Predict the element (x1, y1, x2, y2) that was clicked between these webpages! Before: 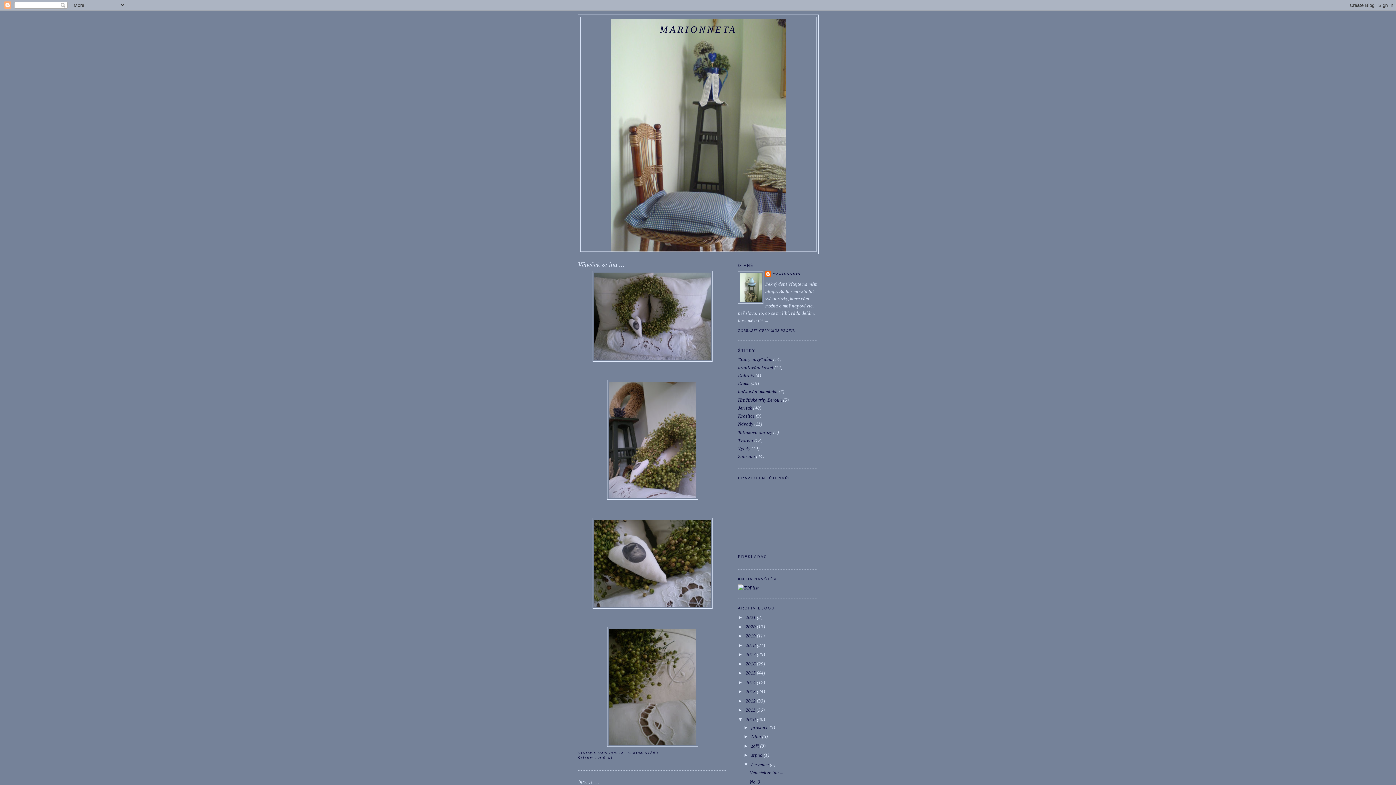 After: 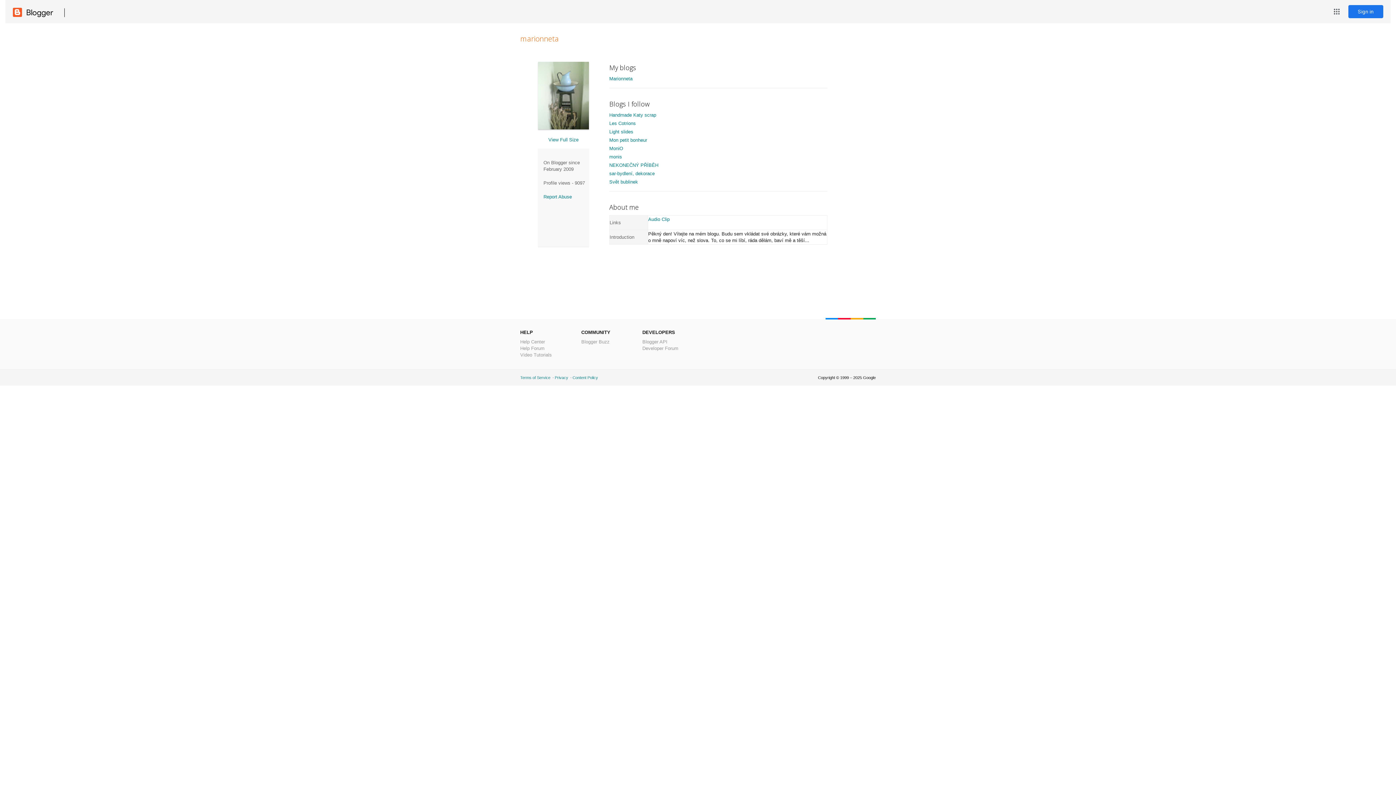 Action: bbox: (765, 271, 800, 278) label: MARIONNETA